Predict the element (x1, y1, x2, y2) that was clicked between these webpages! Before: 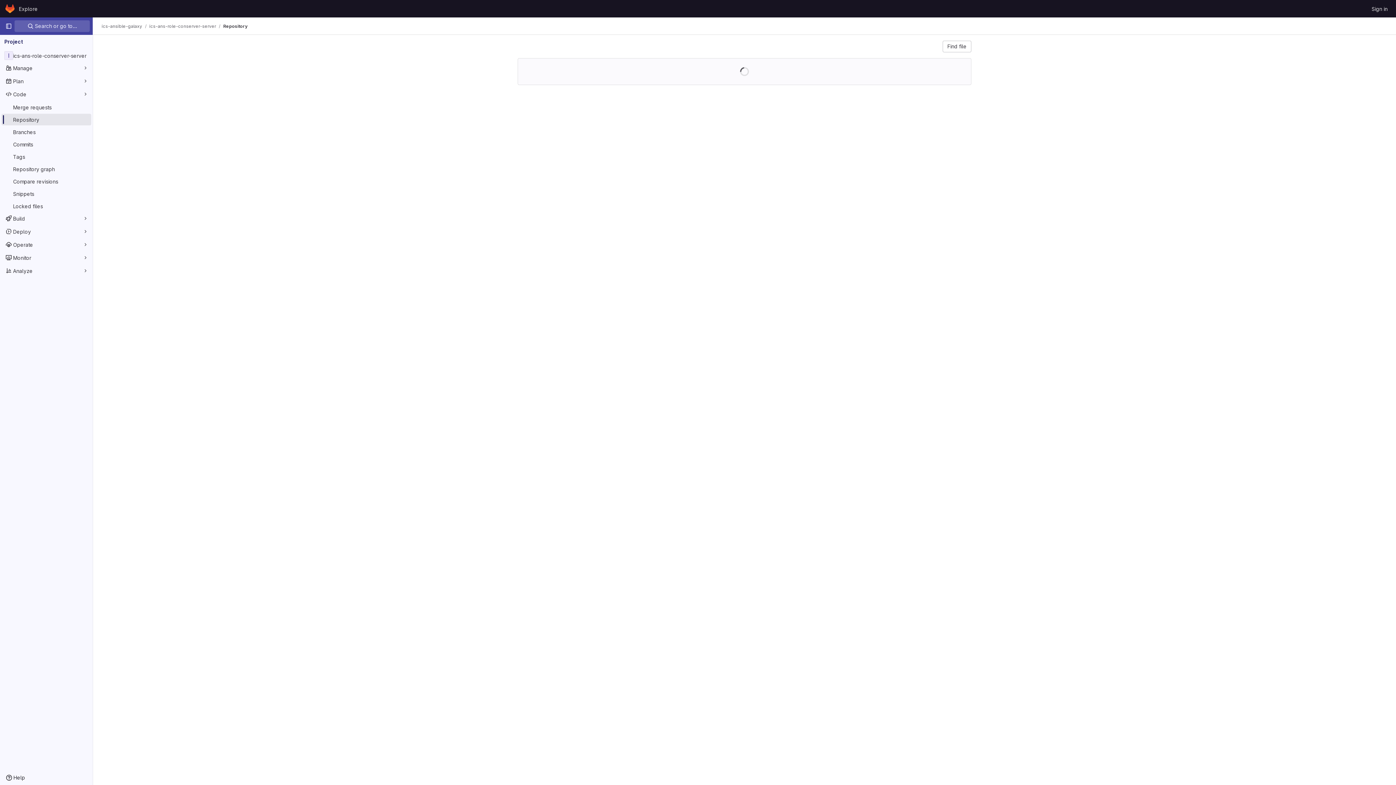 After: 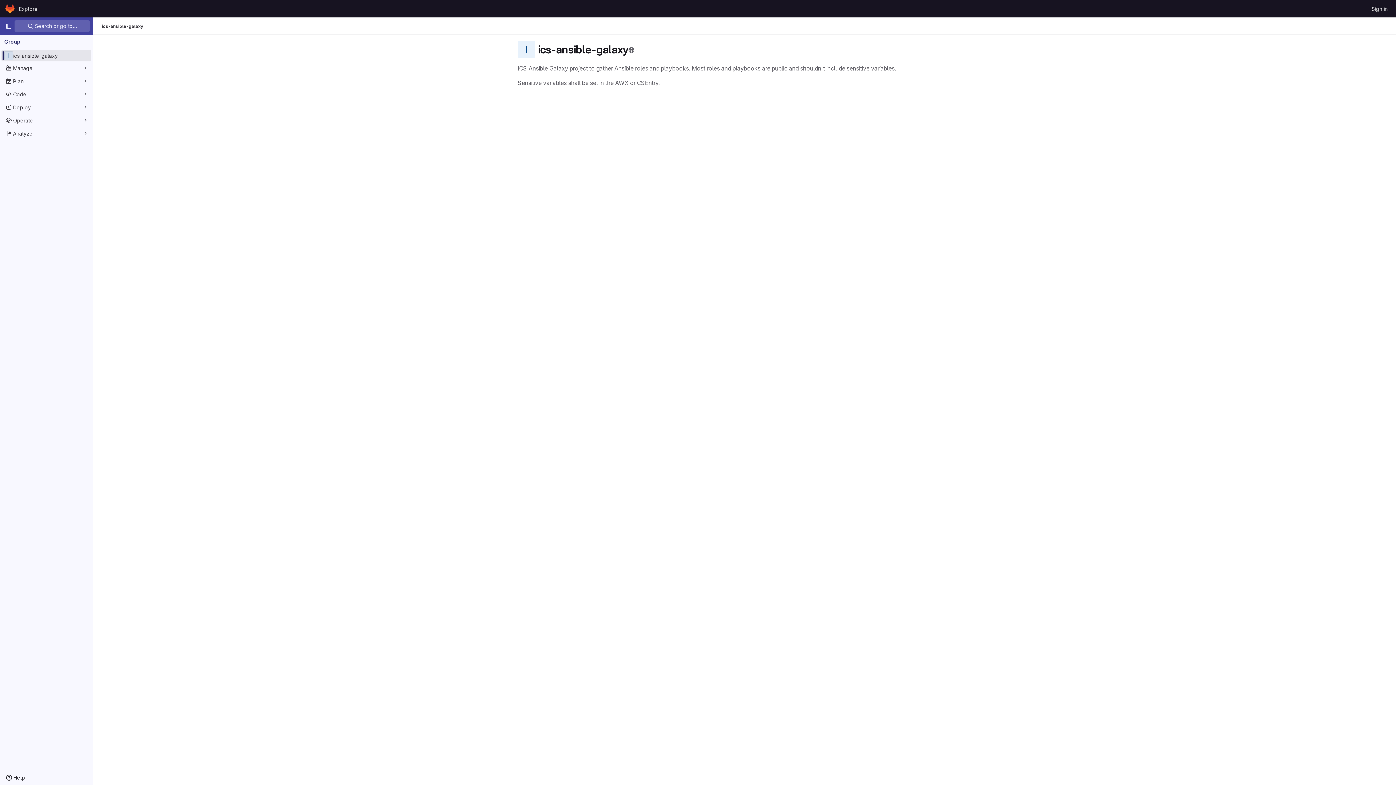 Action: label: ics-ansible-galaxy bbox: (101, 23, 142, 29)